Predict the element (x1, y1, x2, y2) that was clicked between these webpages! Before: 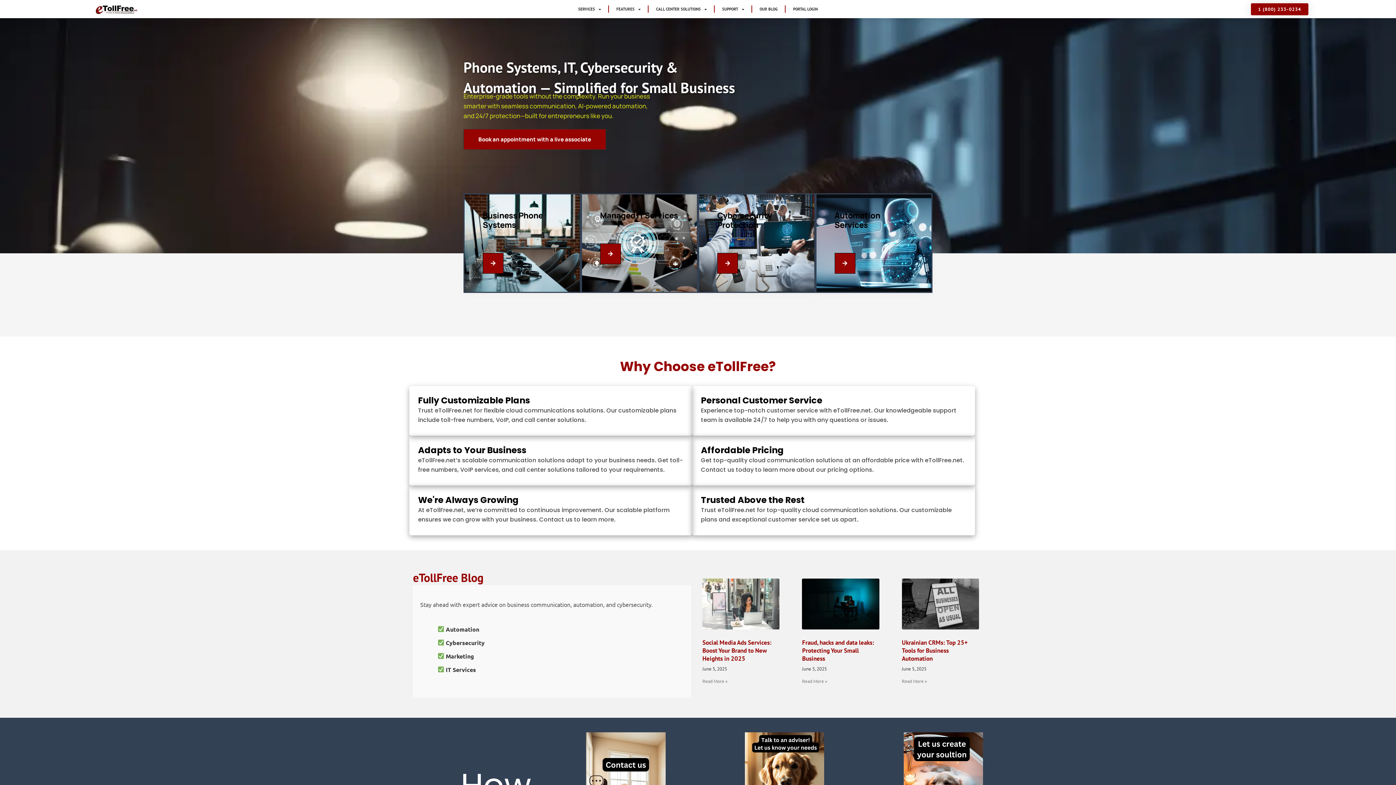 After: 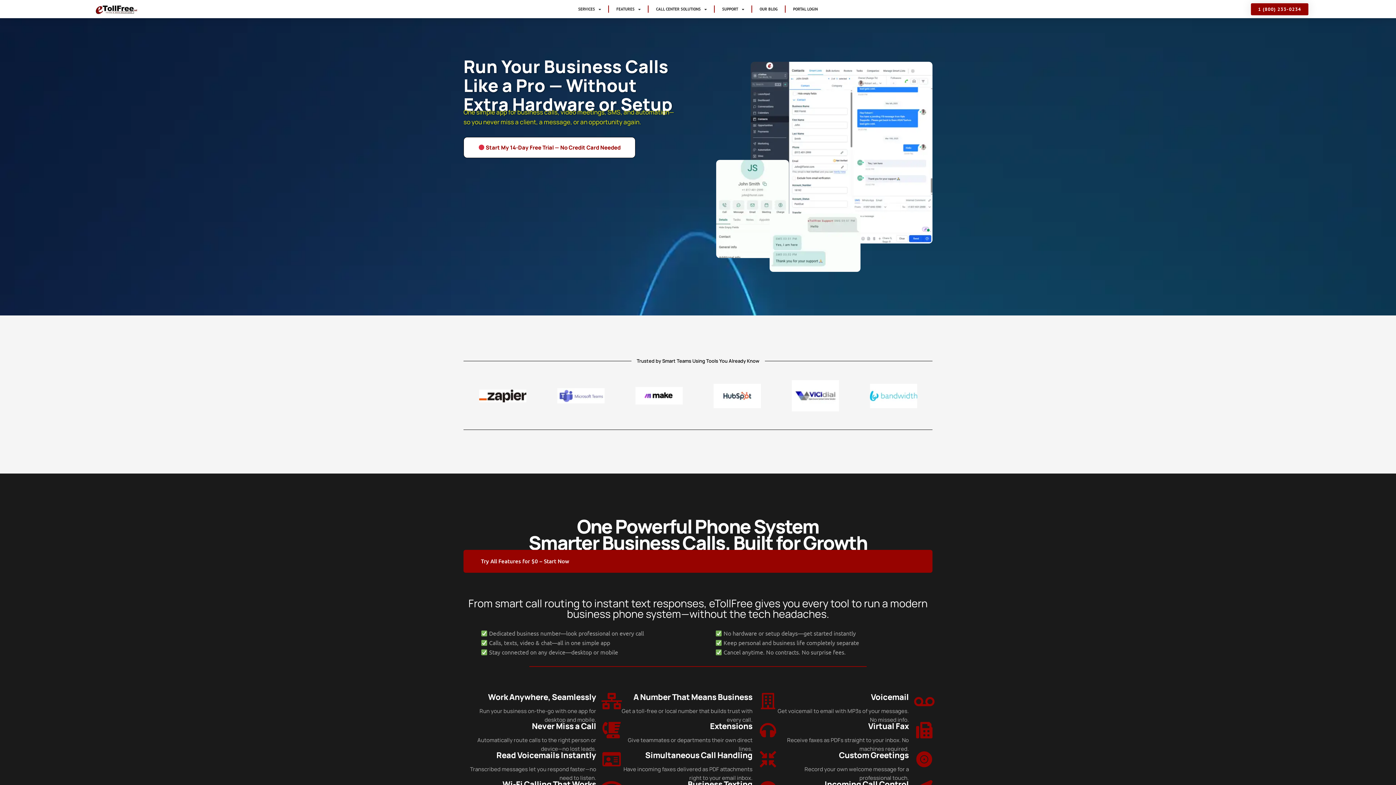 Action: bbox: (482, 253, 503, 273)